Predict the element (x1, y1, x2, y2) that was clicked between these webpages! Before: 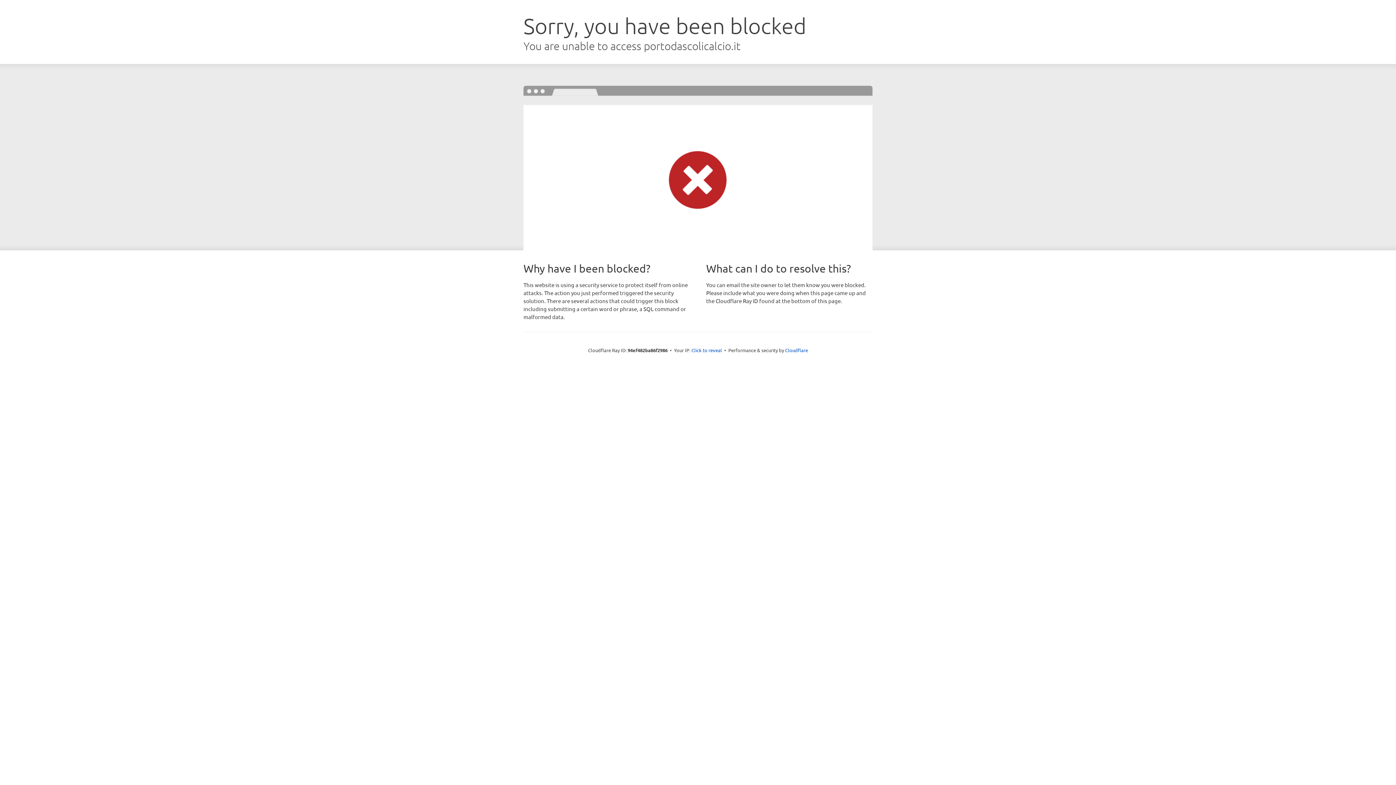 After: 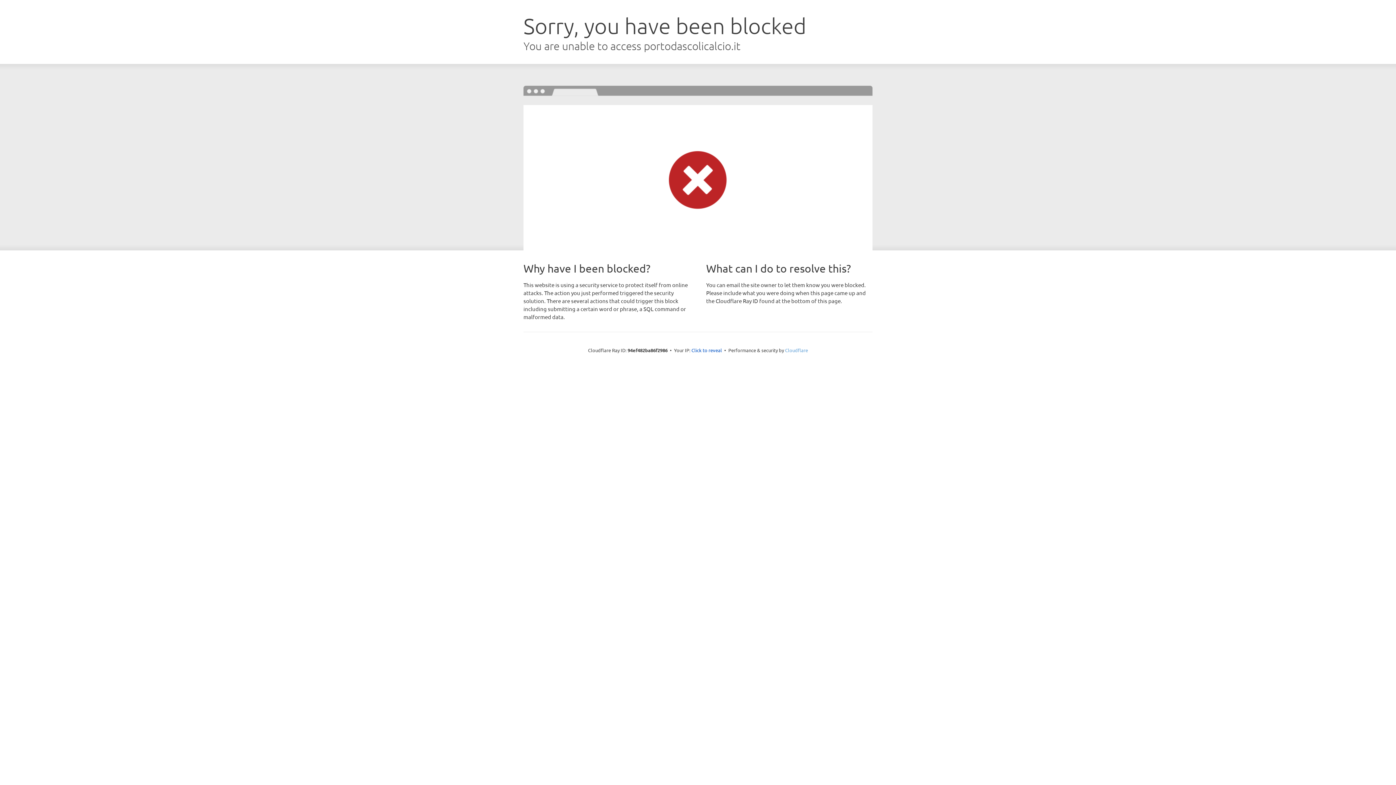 Action: bbox: (785, 347, 808, 353) label: Cloudflare